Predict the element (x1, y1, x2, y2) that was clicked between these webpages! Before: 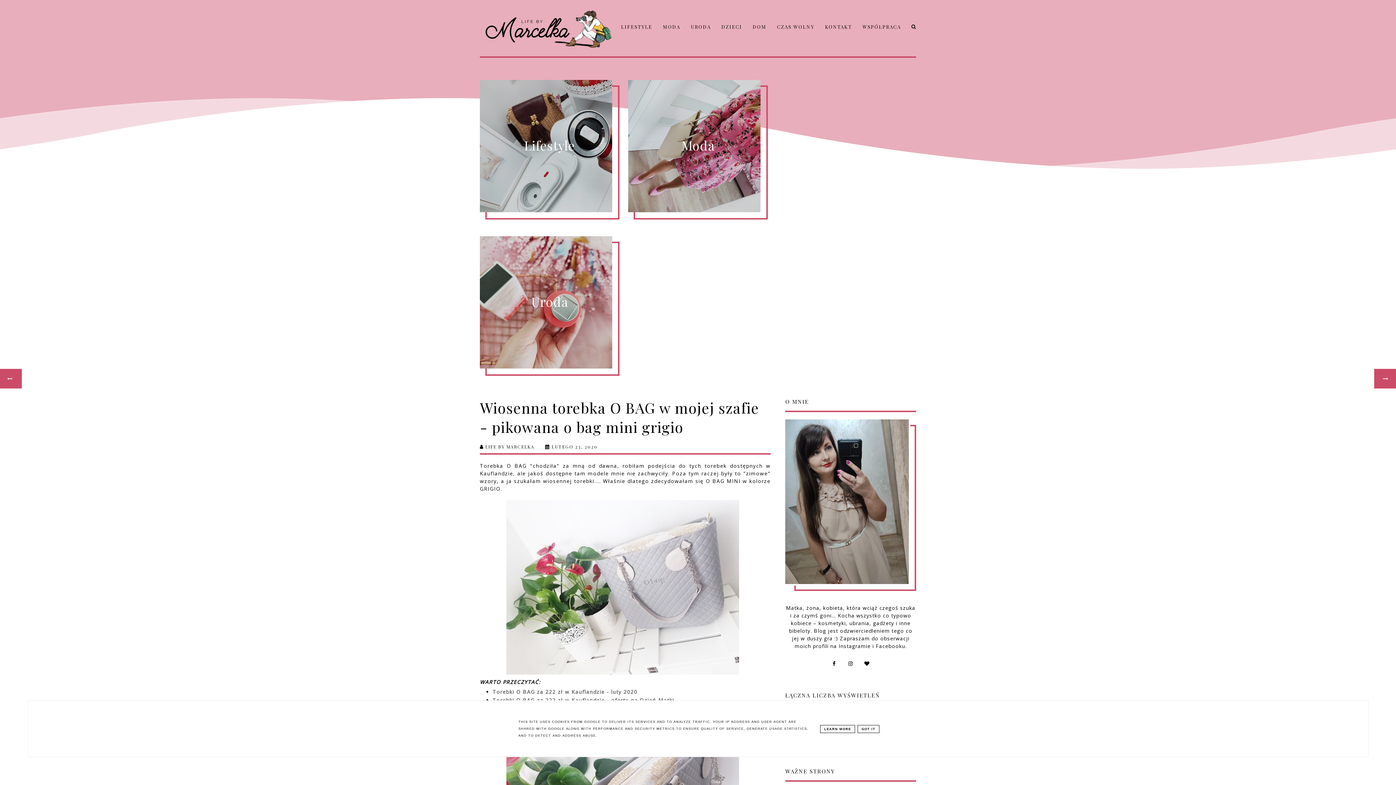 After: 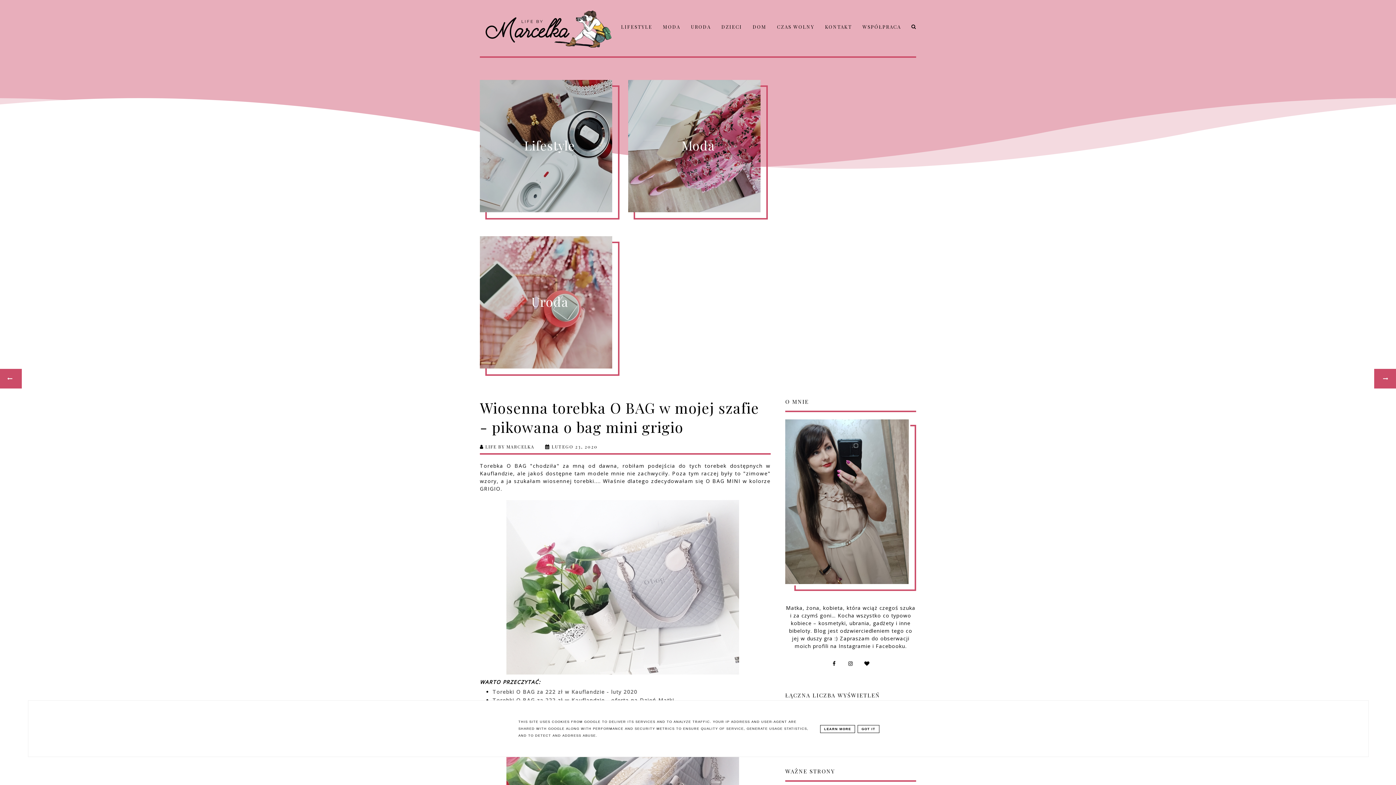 Action: label:  LUTEGO 23, 2020 bbox: (545, 444, 598, 449)